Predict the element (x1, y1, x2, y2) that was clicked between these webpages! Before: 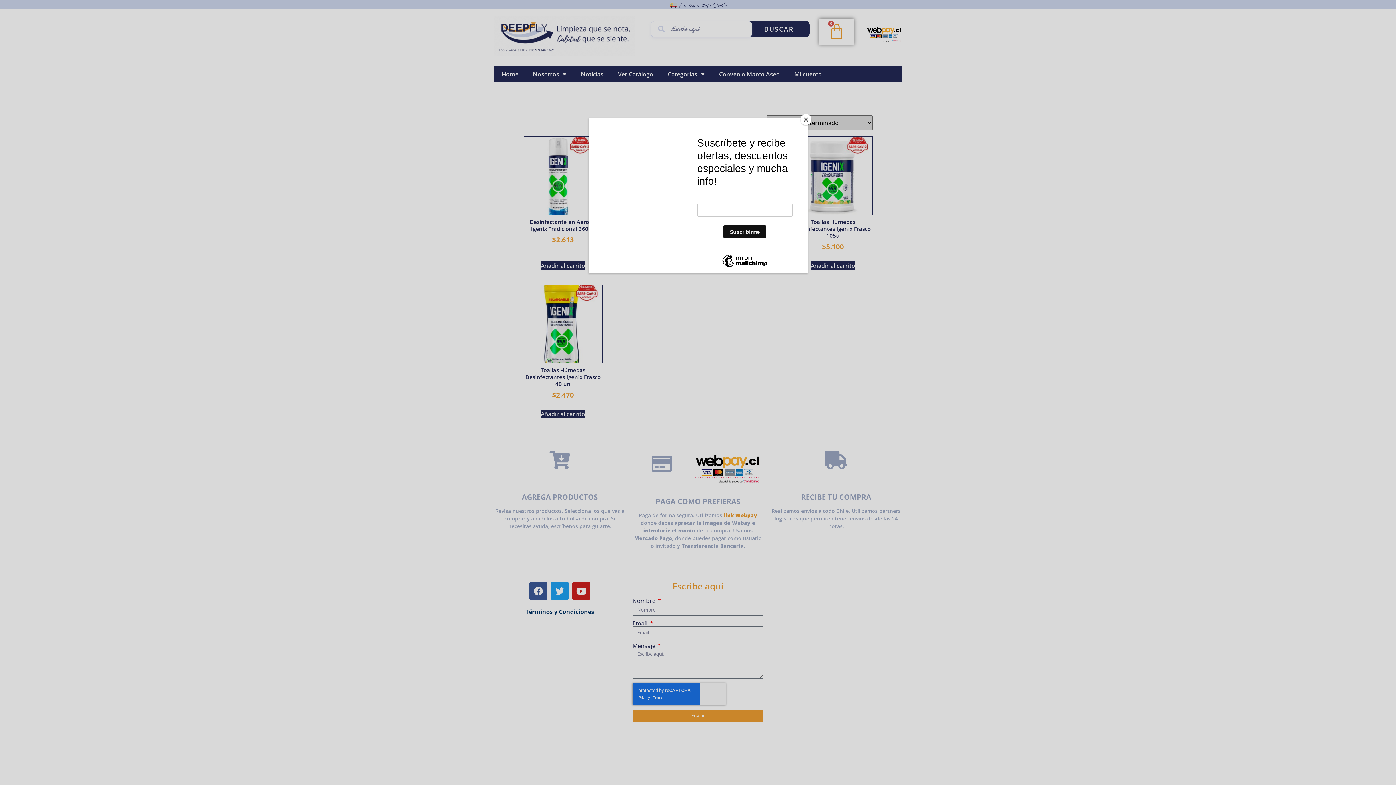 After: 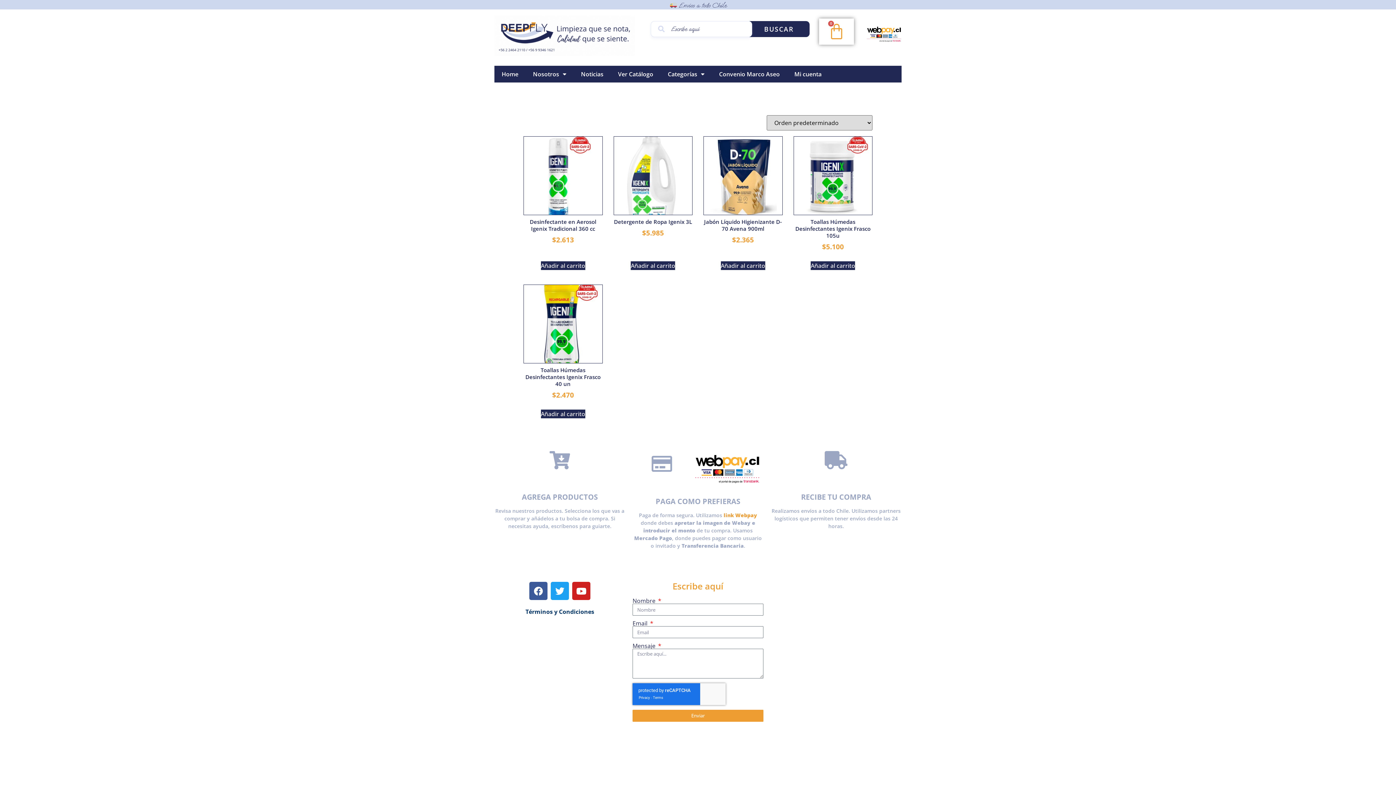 Action: bbox: (800, 114, 811, 125) label: Close